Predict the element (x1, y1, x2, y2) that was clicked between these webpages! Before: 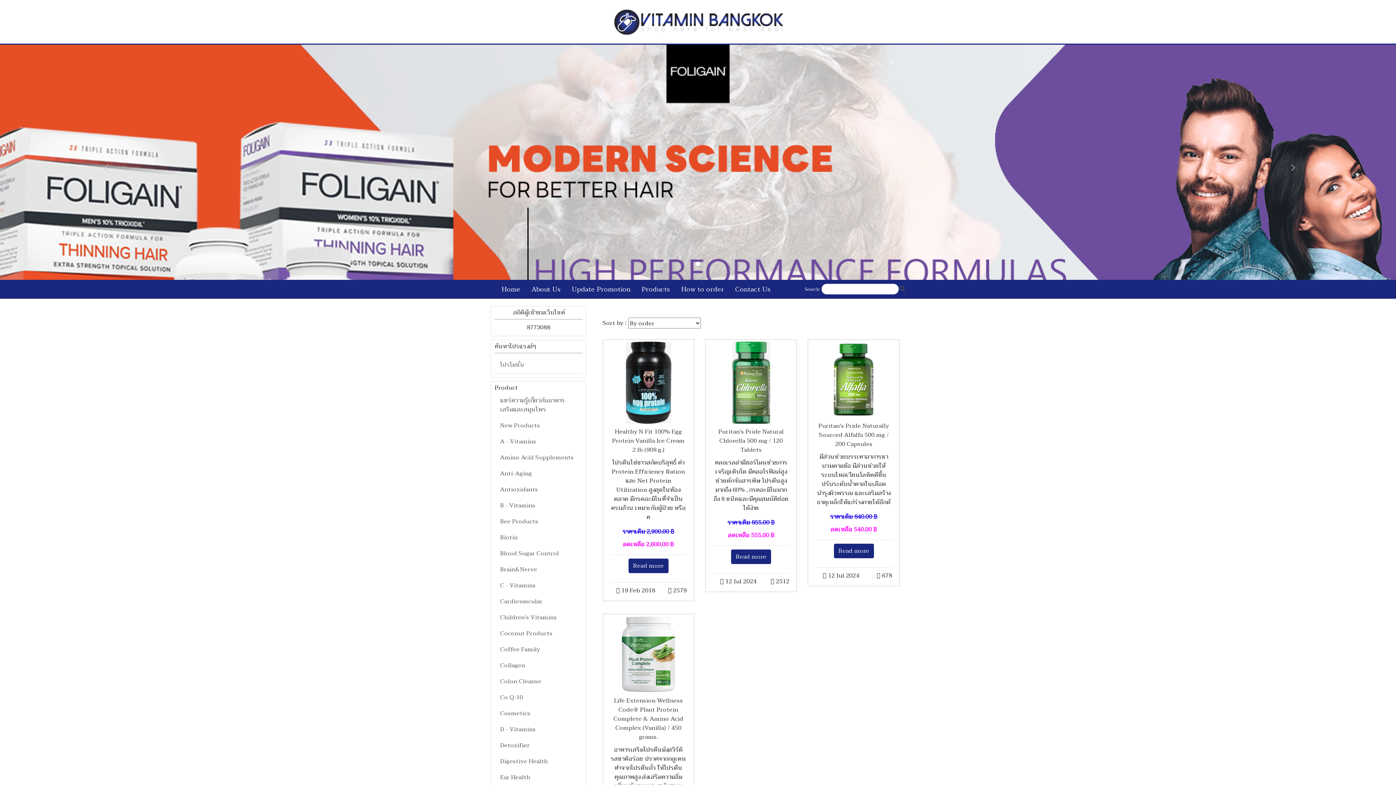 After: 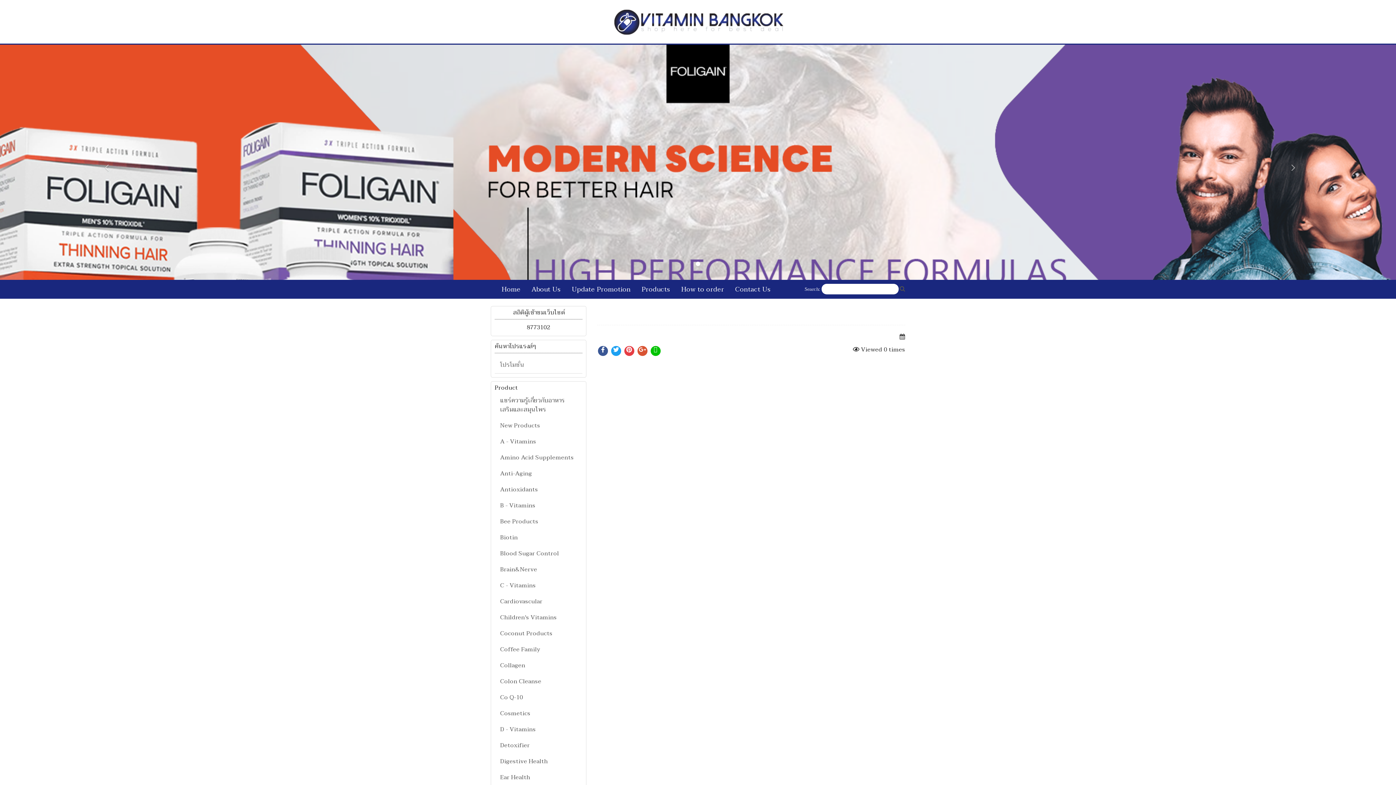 Action: label: โปรโมชั่น bbox: (494, 357, 582, 373)